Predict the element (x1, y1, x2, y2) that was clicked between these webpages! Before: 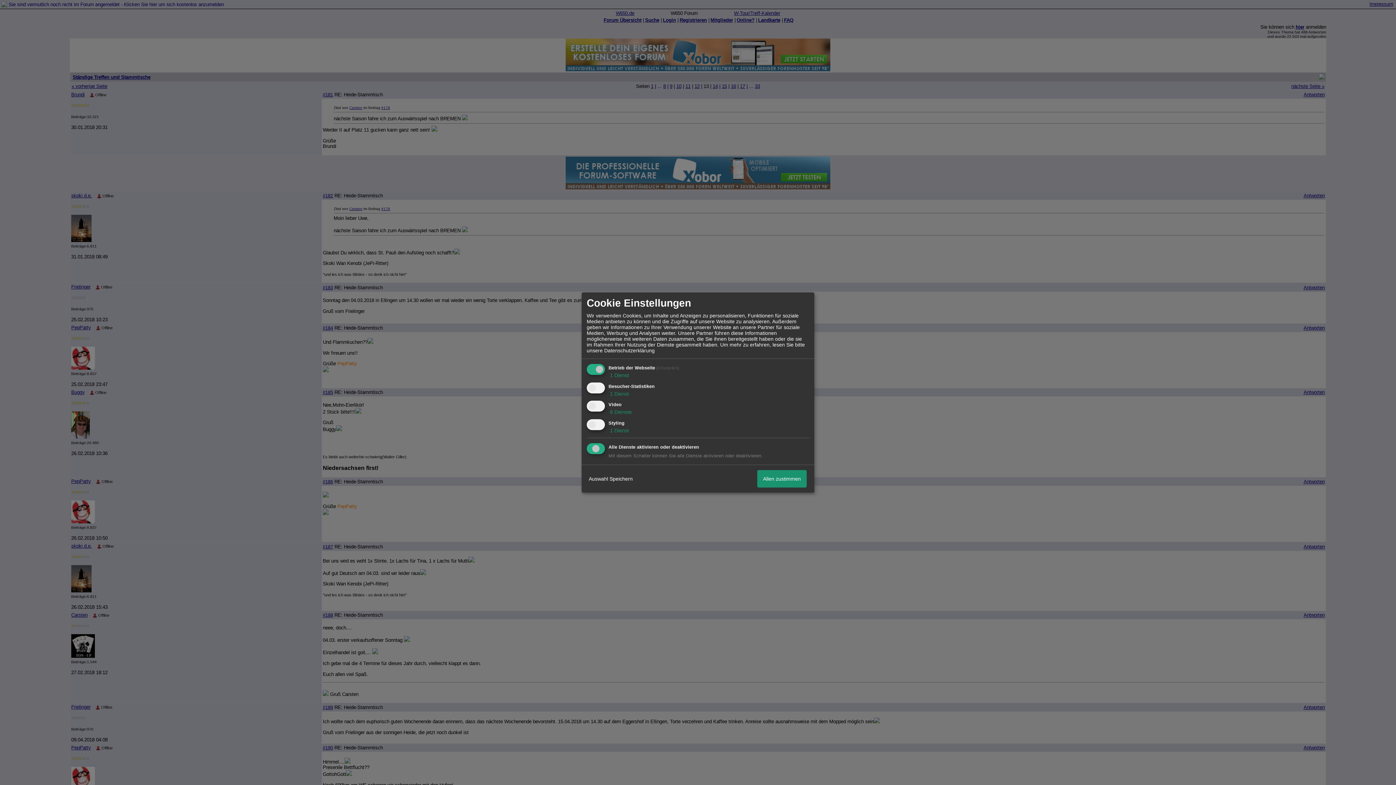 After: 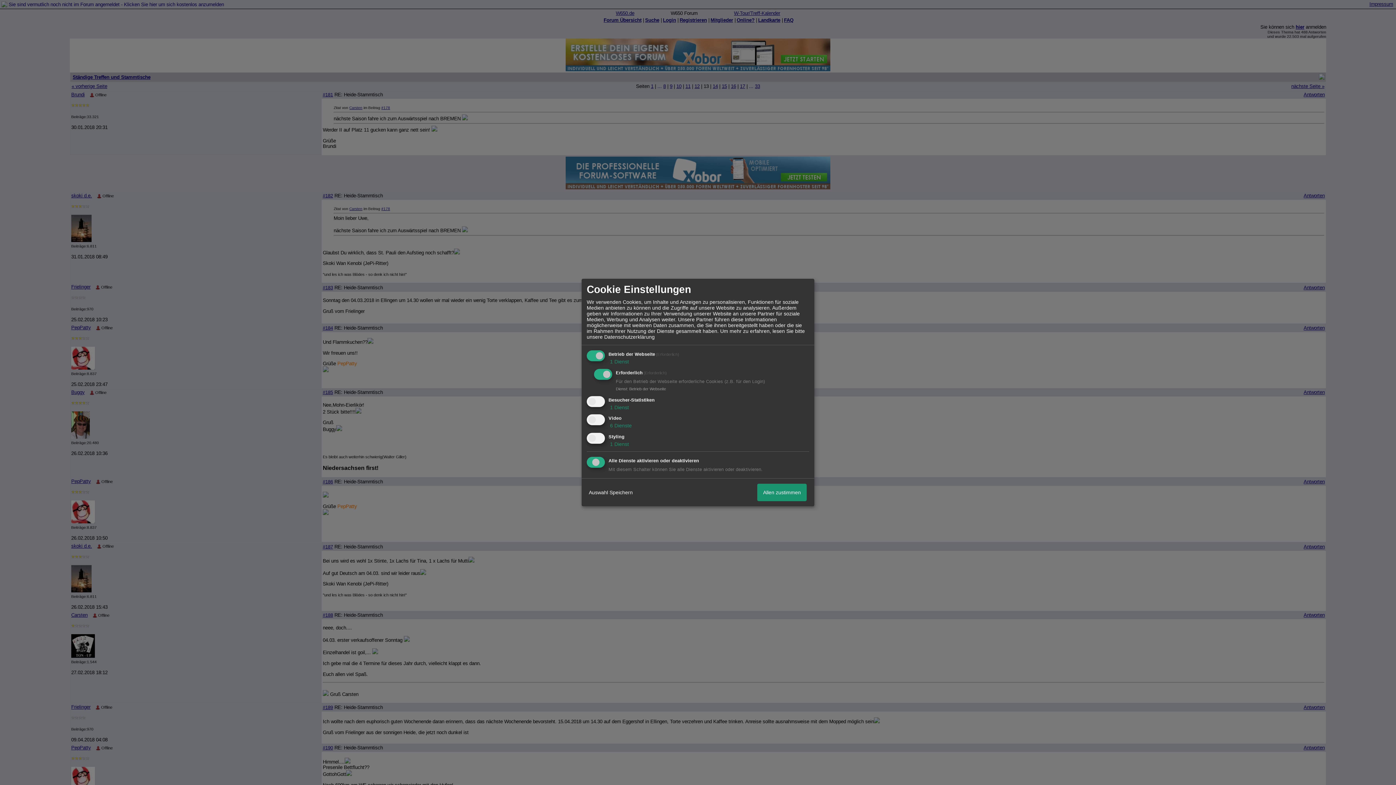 Action: bbox: (608, 372, 629, 378) label:  1 Dienst